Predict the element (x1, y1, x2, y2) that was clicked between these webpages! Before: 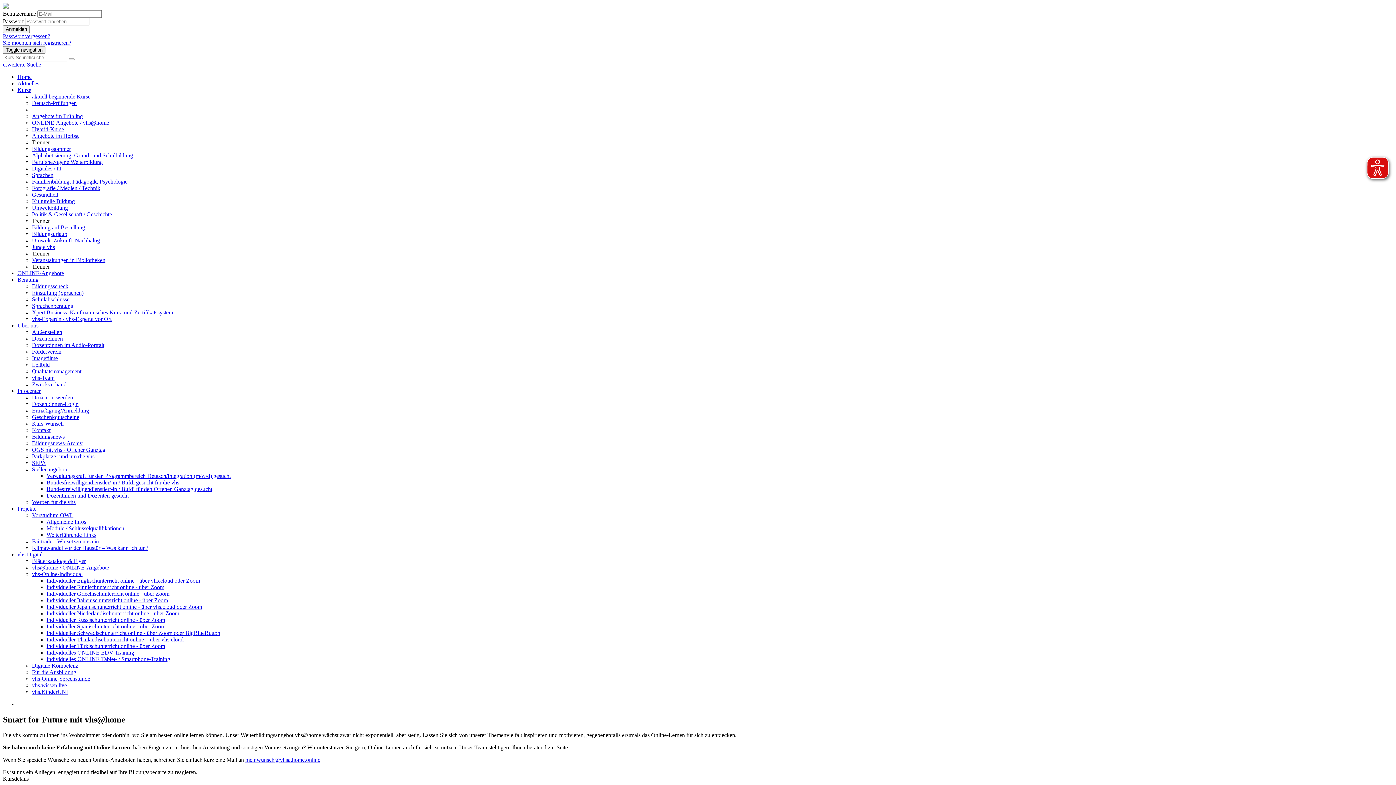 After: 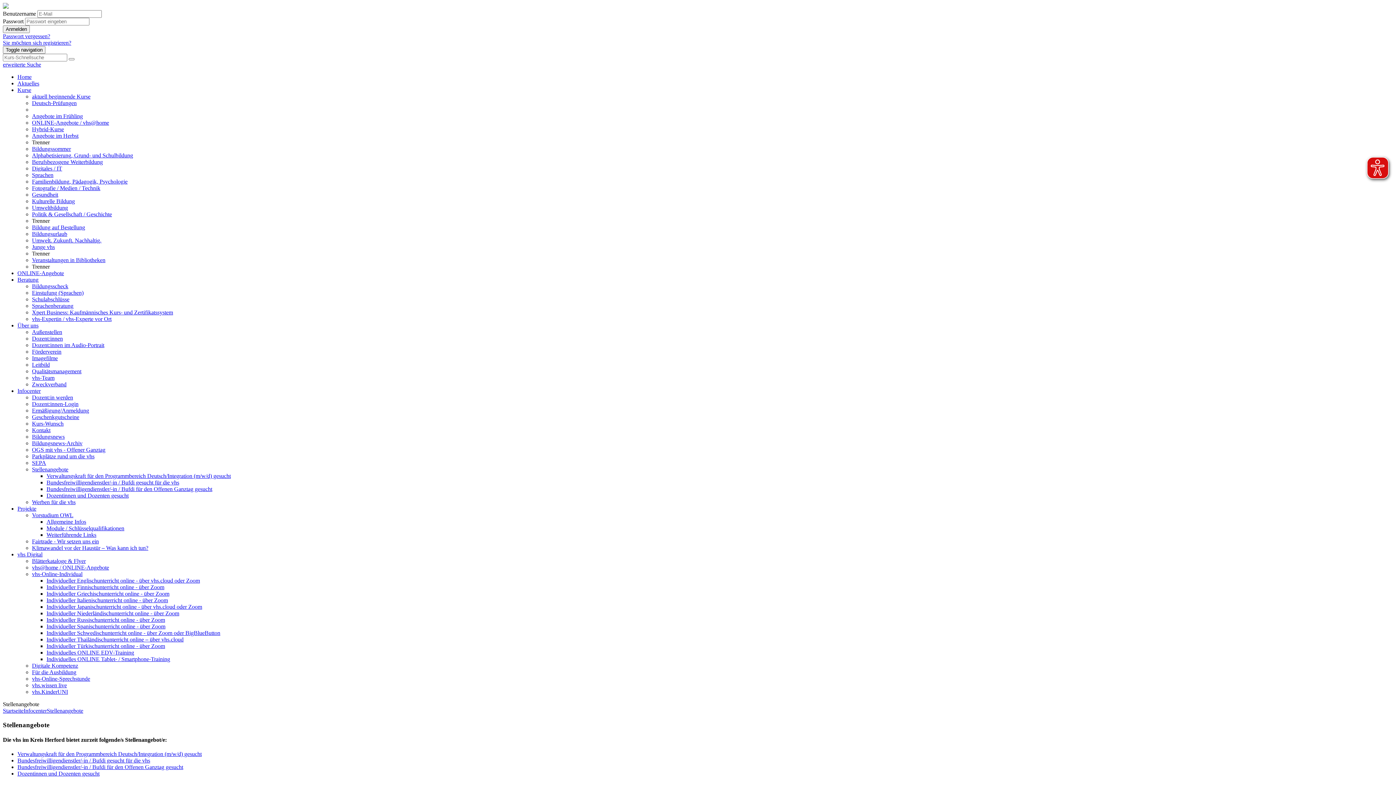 Action: label: Stellenangebote bbox: (32, 466, 68, 472)